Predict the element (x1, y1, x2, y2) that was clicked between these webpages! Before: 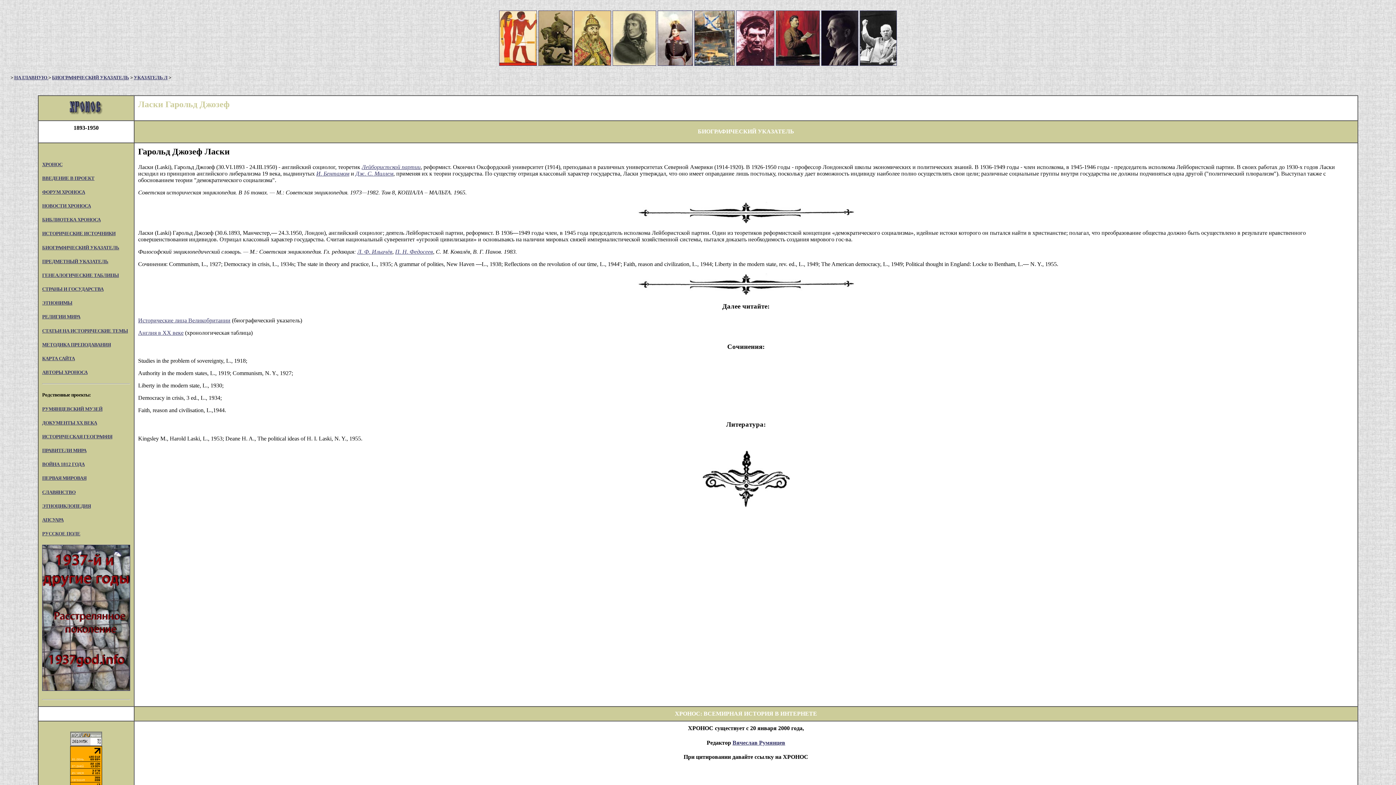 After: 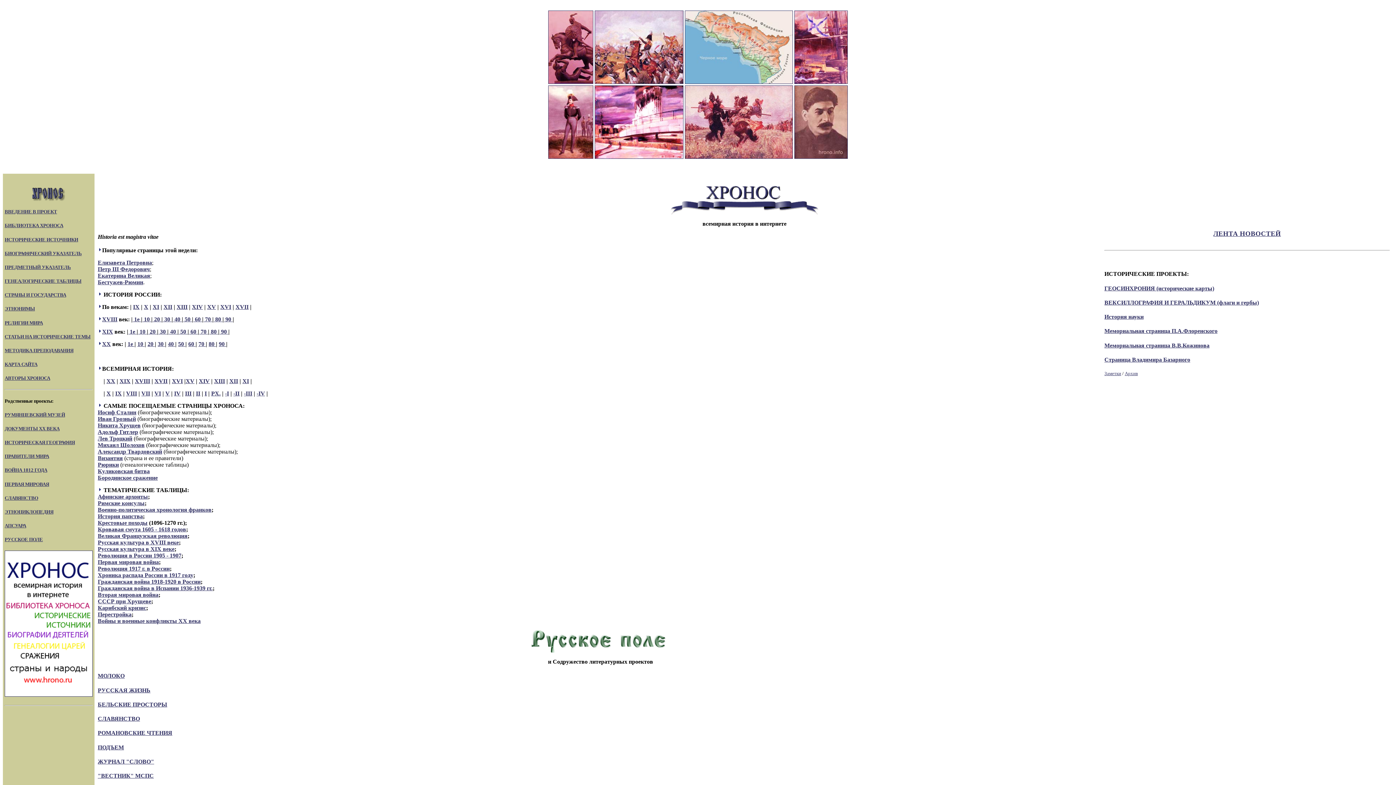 Action: label: XPOHOC bbox: (42, 161, 62, 167)